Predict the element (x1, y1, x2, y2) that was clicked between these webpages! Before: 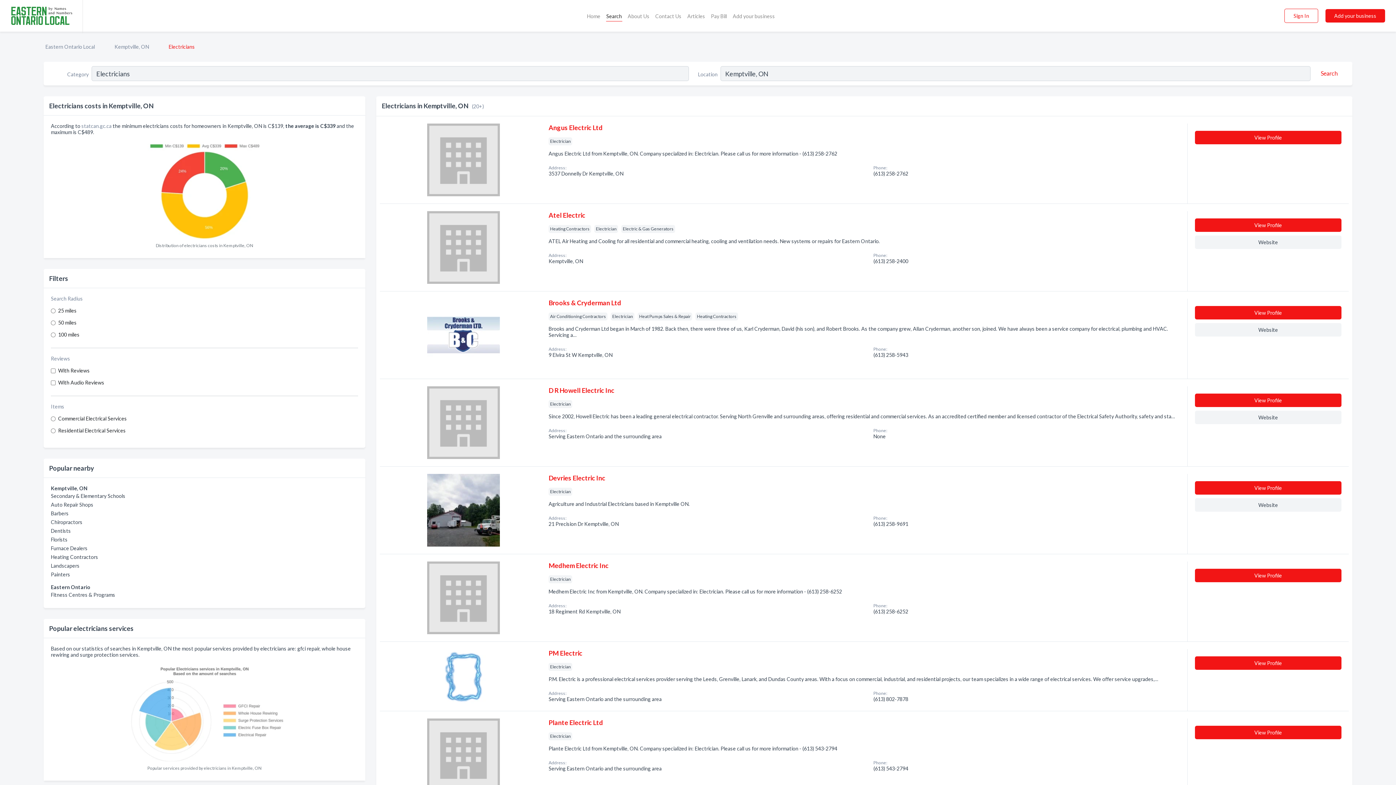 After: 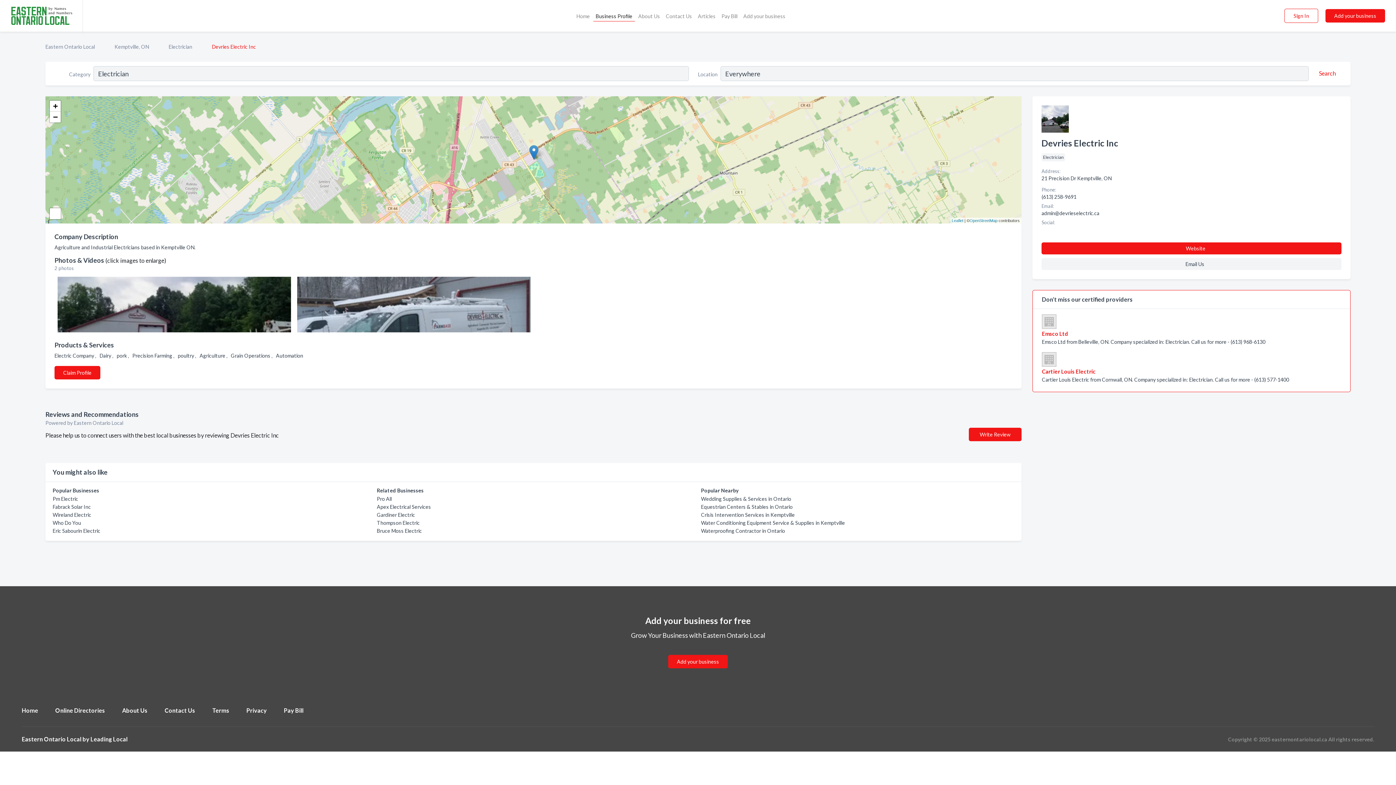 Action: label: View Profile bbox: (1195, 481, 1341, 494)